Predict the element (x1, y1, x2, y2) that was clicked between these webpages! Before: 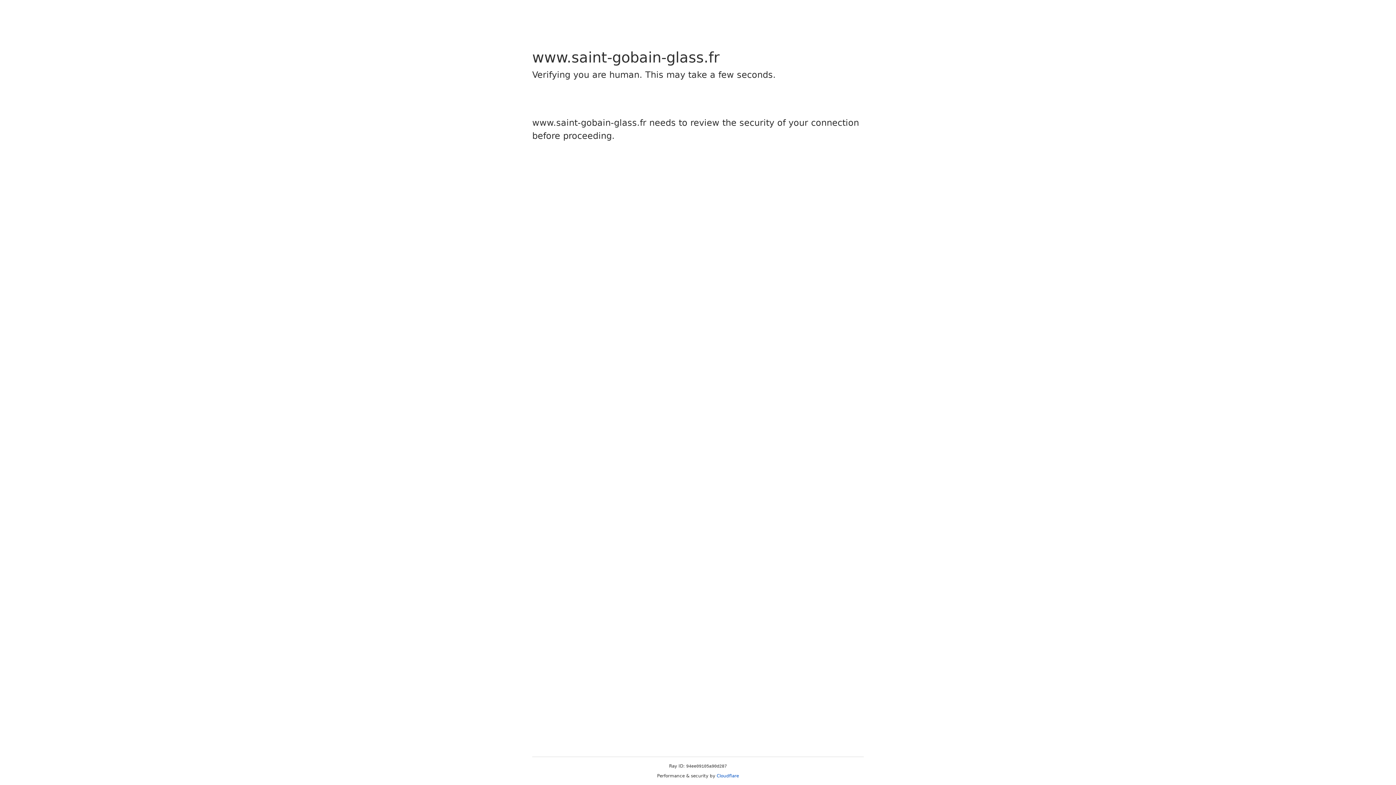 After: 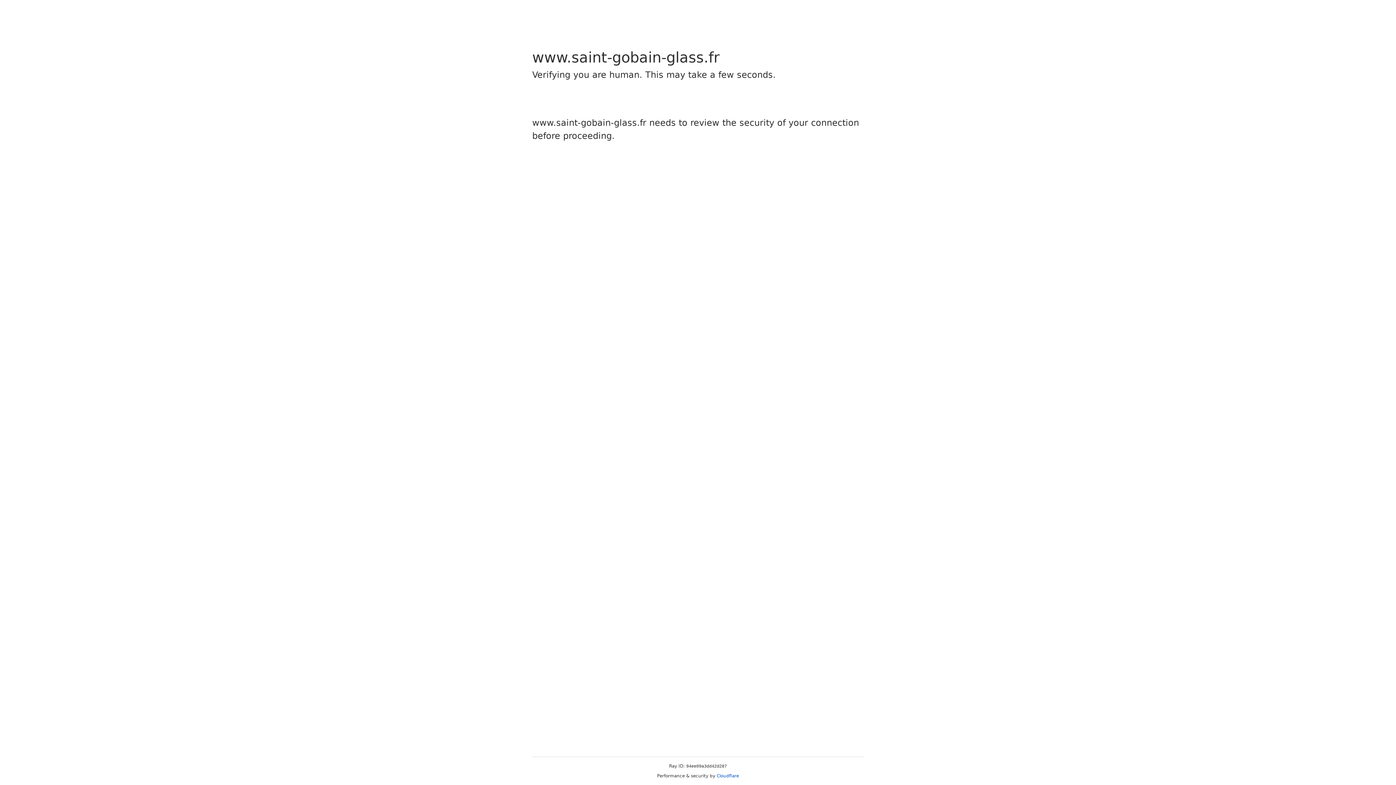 Action: bbox: (716, 773, 739, 778) label: Cloudflare